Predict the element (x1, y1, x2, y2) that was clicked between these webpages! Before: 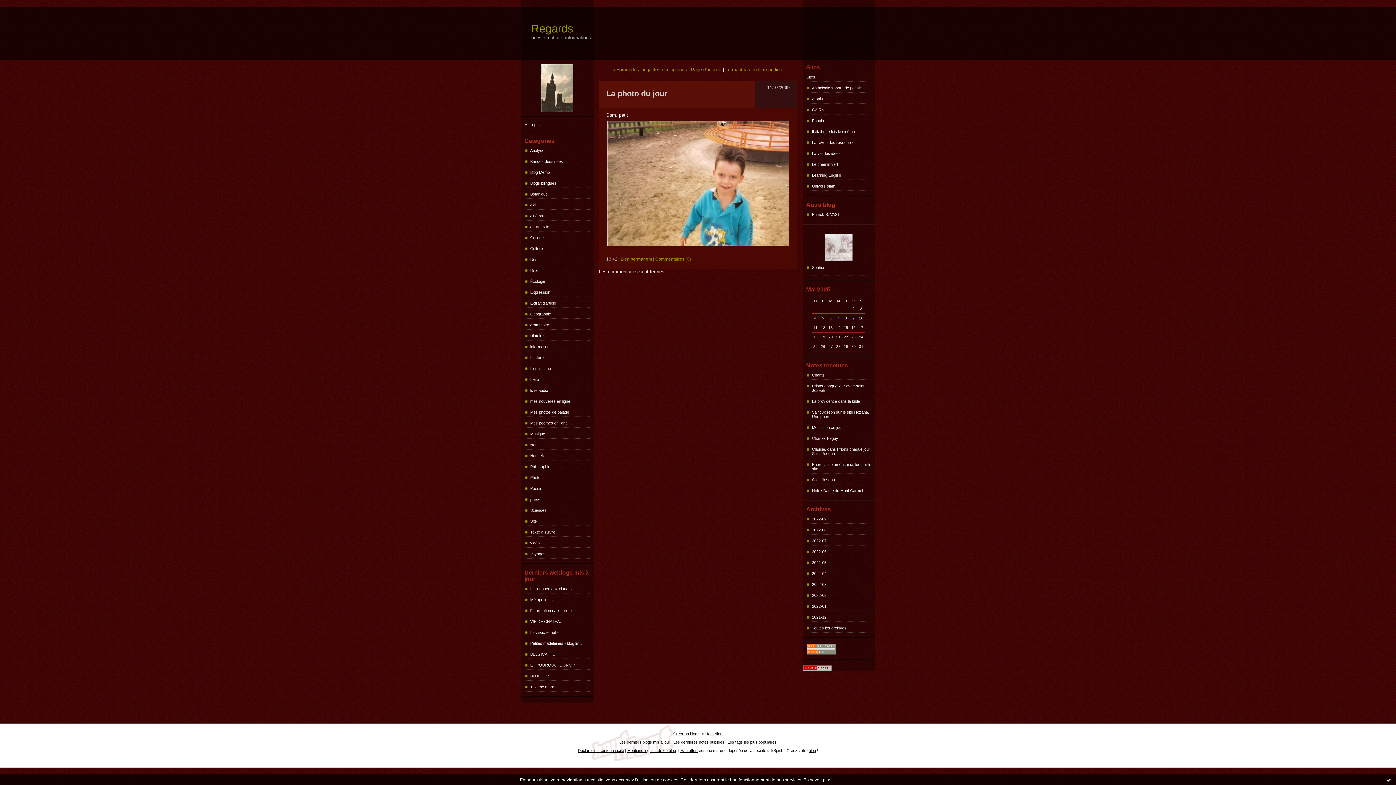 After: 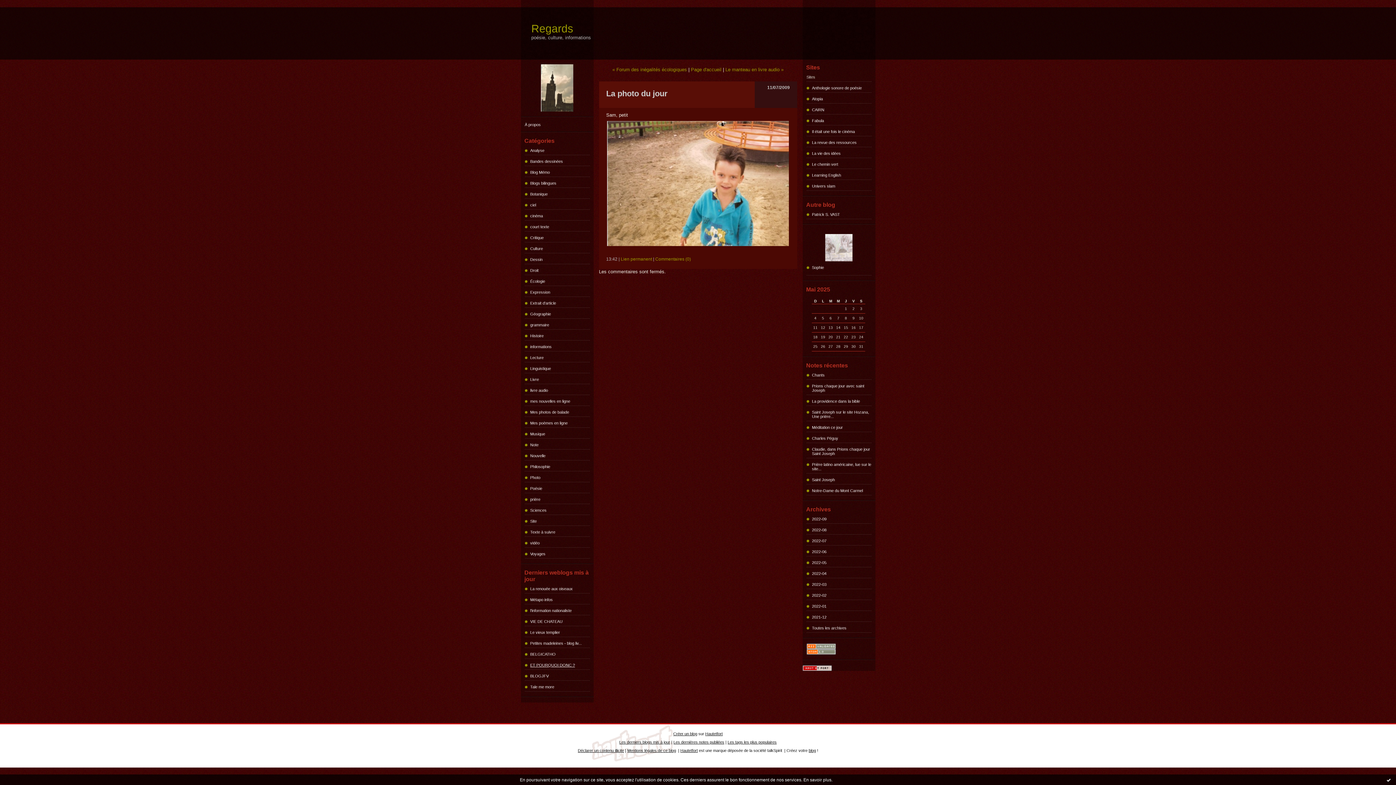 Action: bbox: (524, 663, 589, 667) label: ET POURQUOI DONC ?